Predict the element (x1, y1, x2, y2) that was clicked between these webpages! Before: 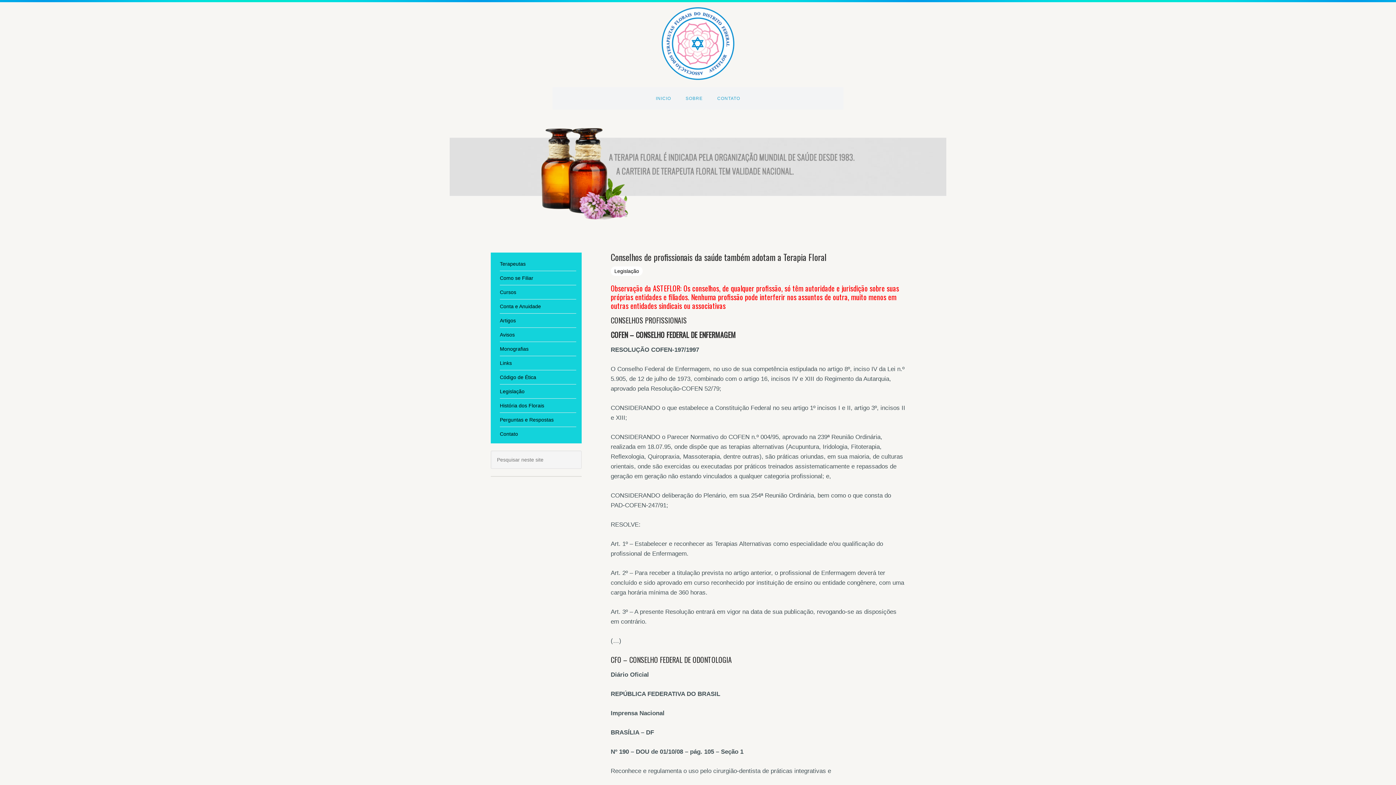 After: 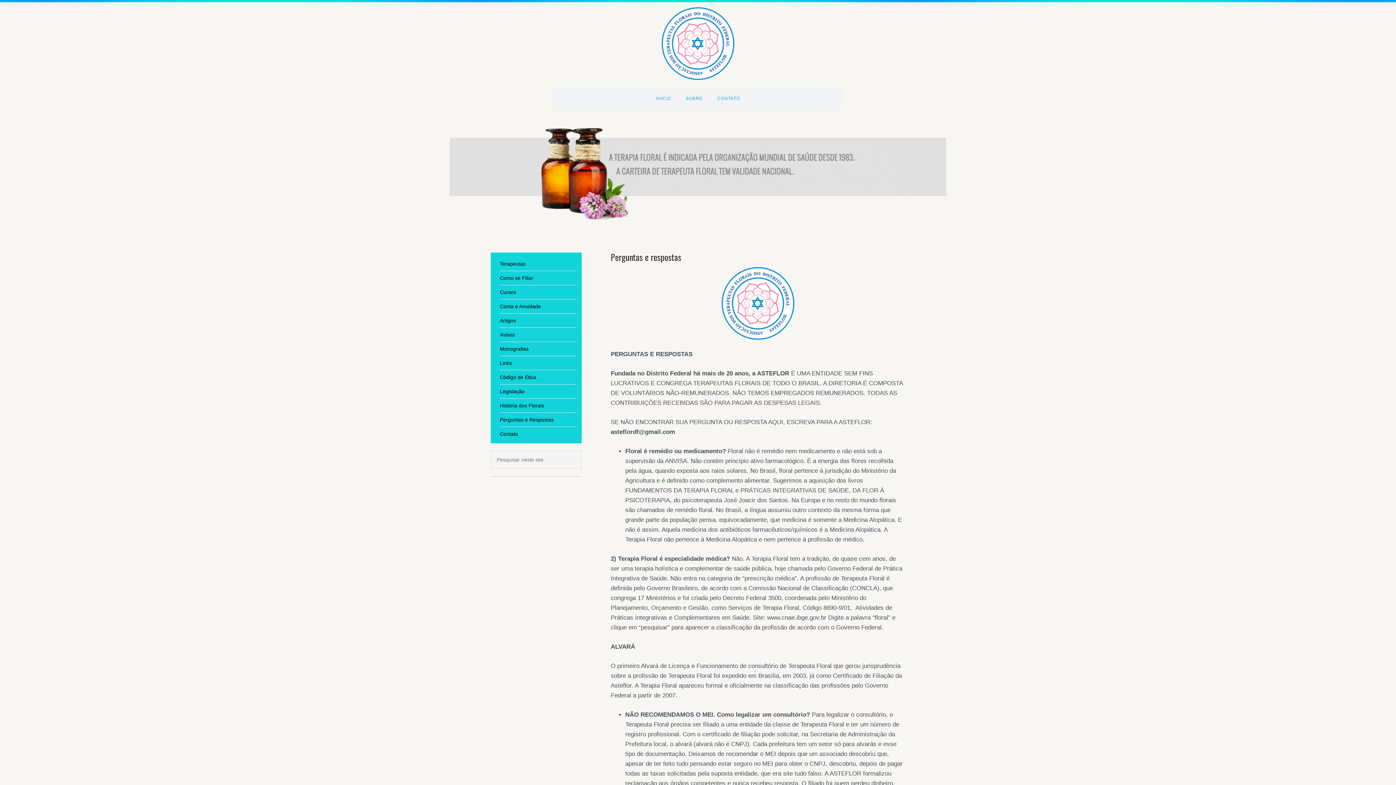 Action: bbox: (500, 417, 553, 422) label: Perguntas e Respostas